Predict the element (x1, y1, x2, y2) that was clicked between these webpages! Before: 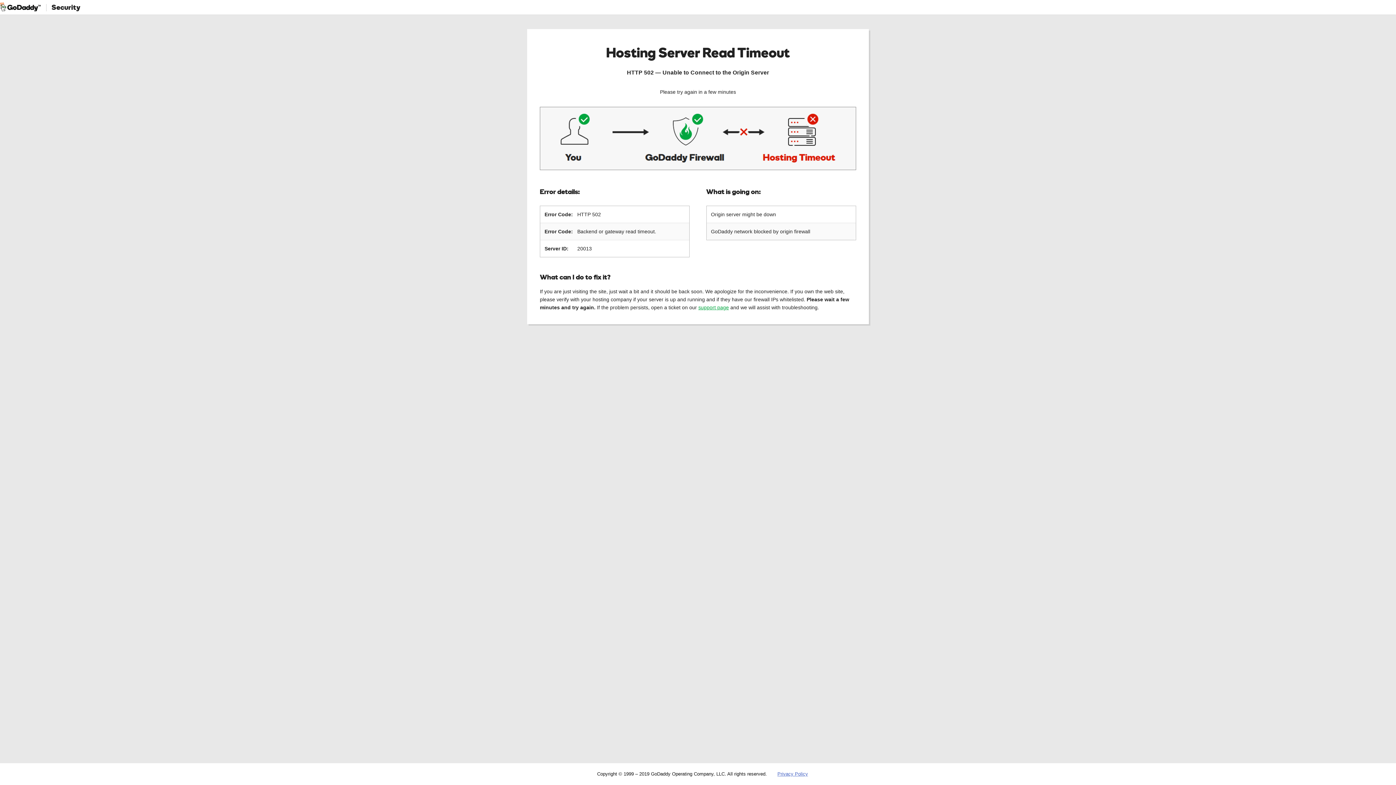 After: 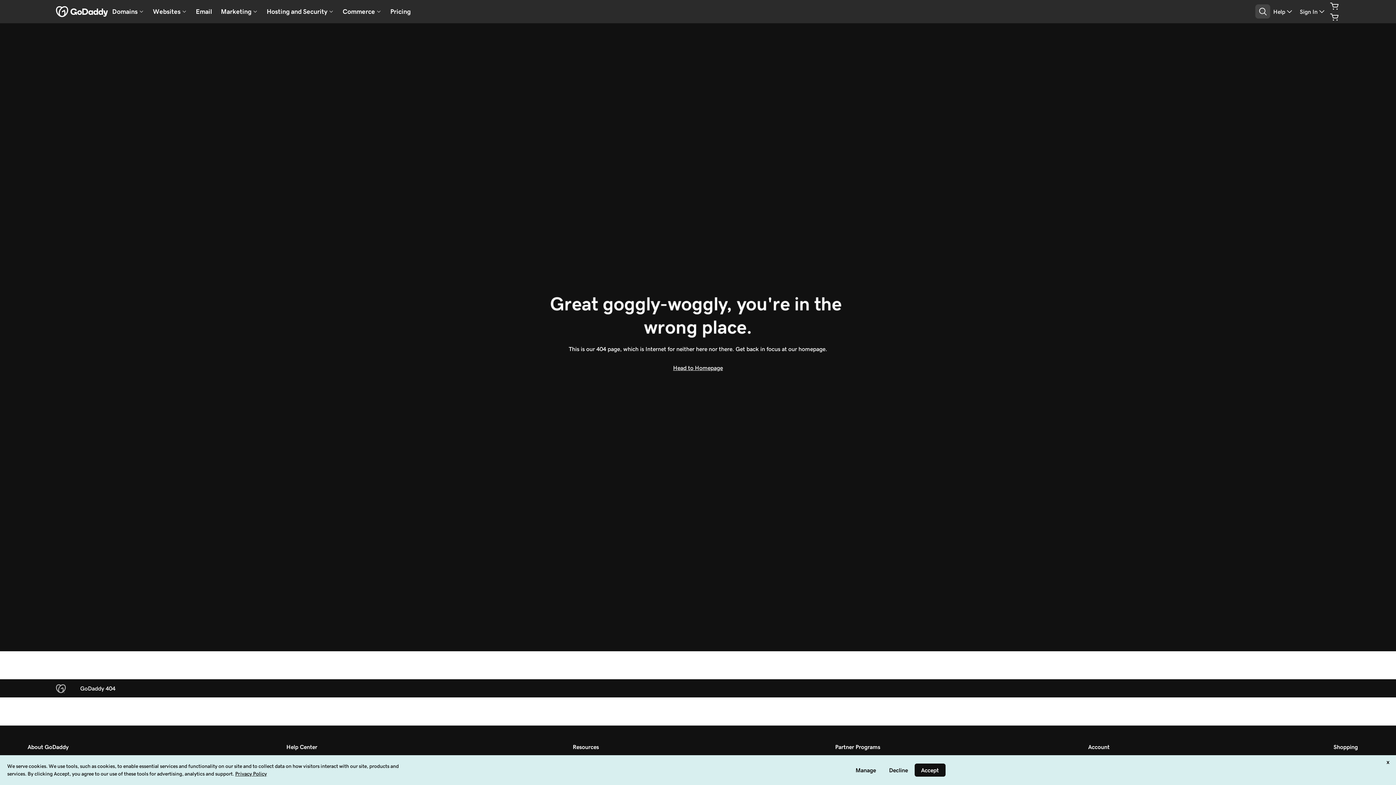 Action: bbox: (777, 771, 808, 777) label: Privacy Policy